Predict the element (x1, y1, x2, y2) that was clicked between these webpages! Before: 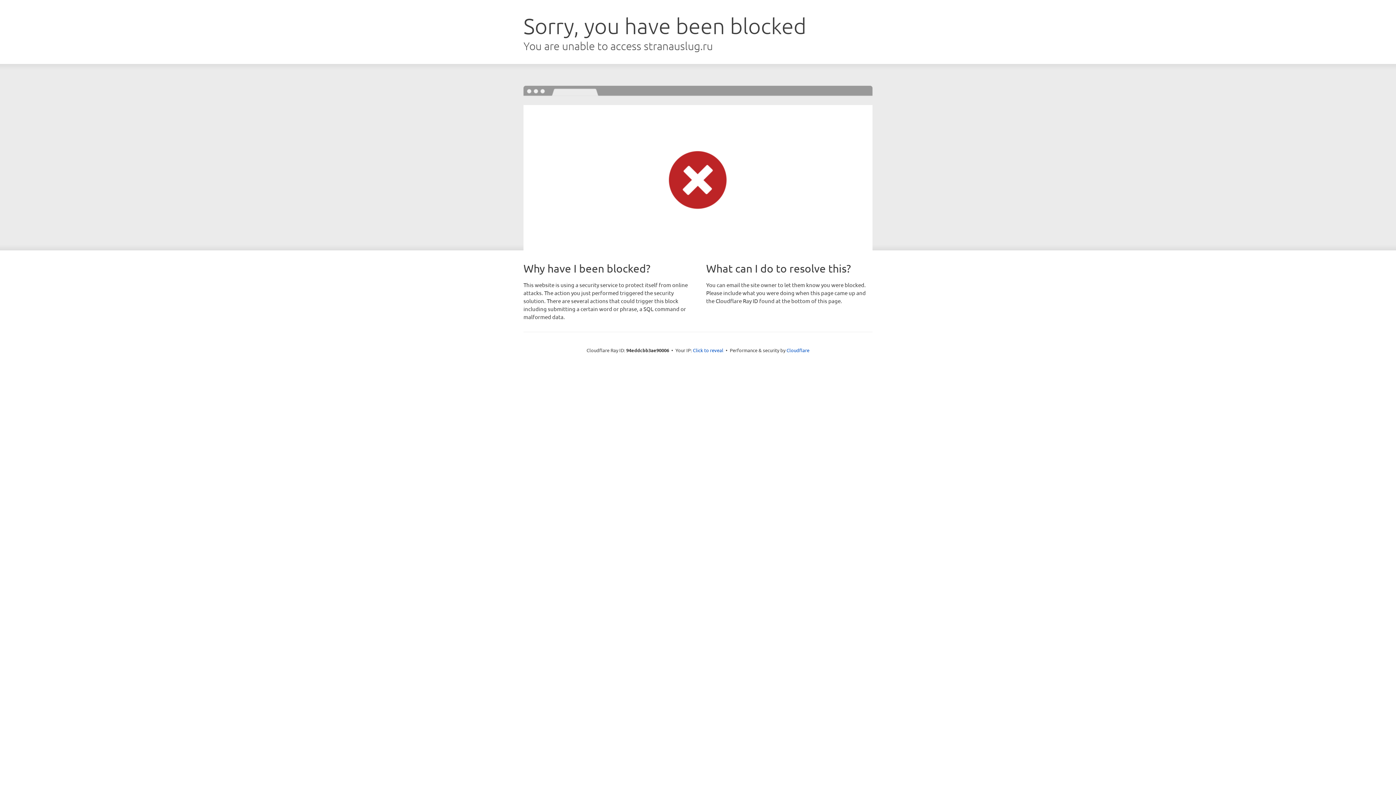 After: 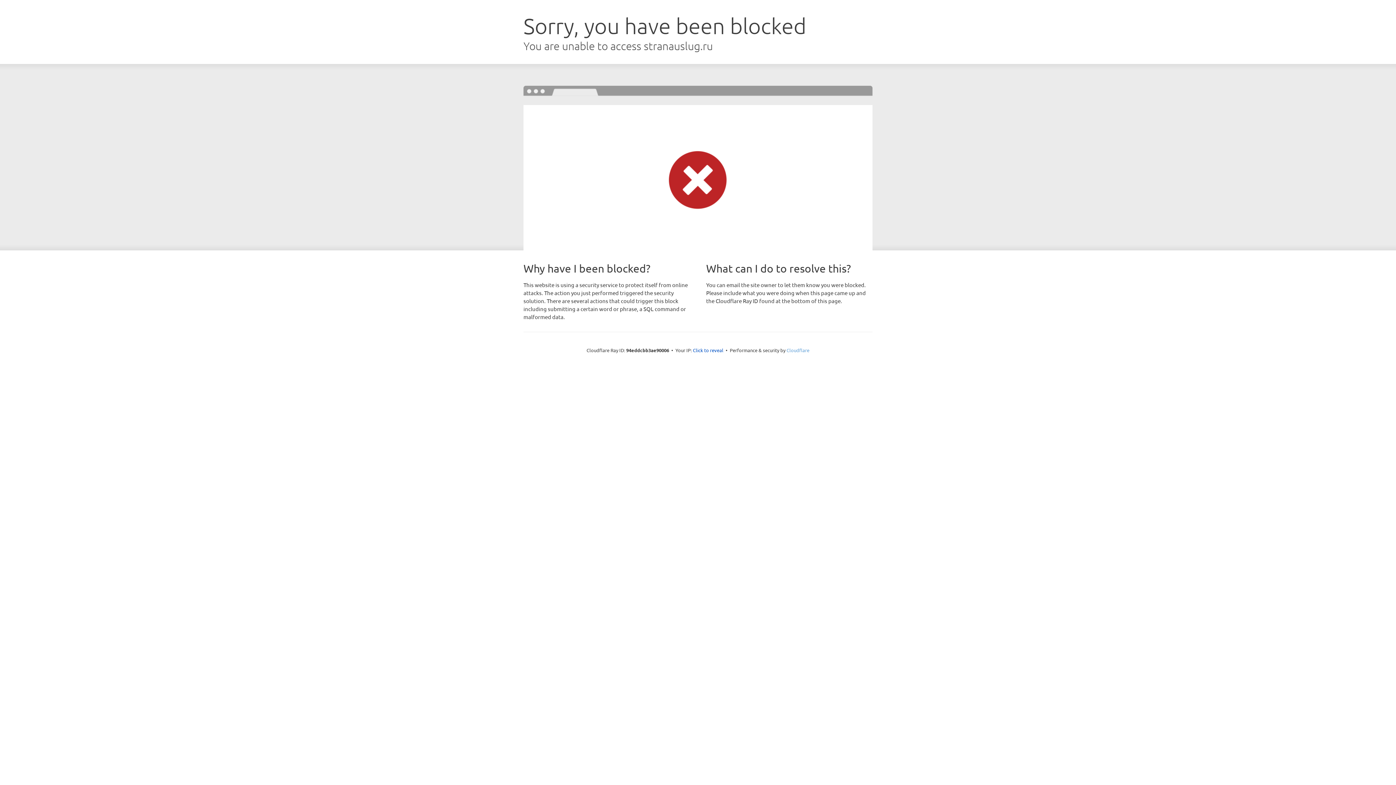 Action: bbox: (786, 347, 809, 353) label: Cloudflare